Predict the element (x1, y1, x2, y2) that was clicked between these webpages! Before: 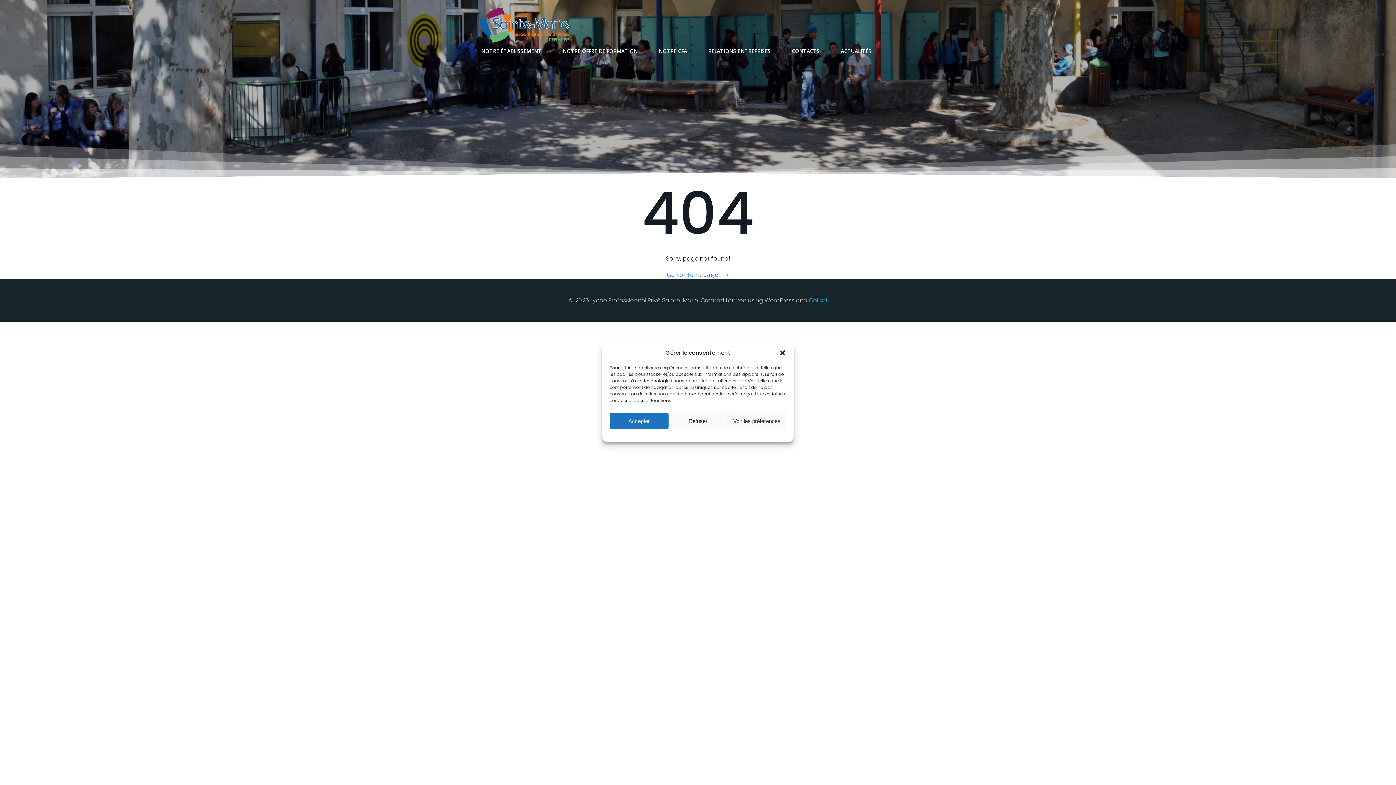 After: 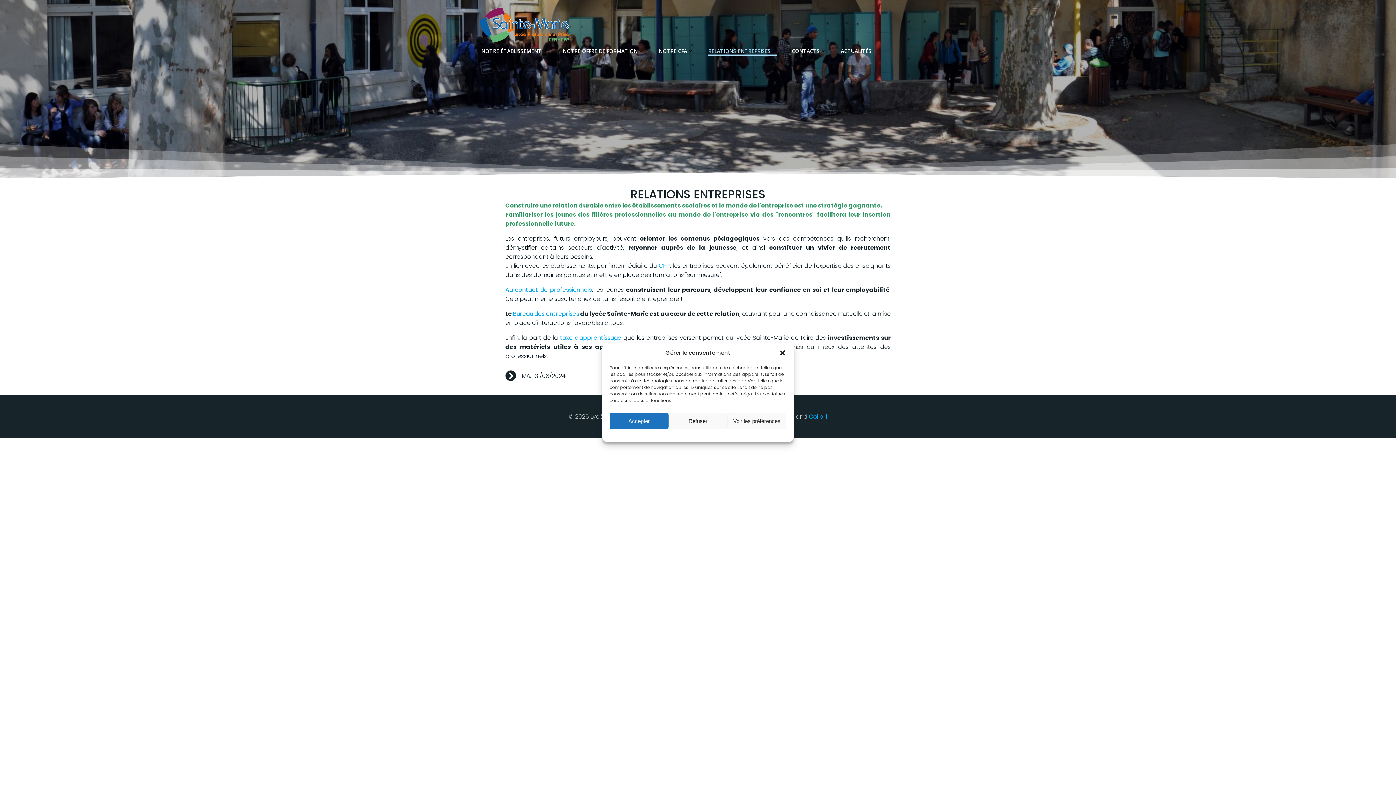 Action: label: RELATIONS ENTREPRISES bbox: (708, 47, 777, 54)